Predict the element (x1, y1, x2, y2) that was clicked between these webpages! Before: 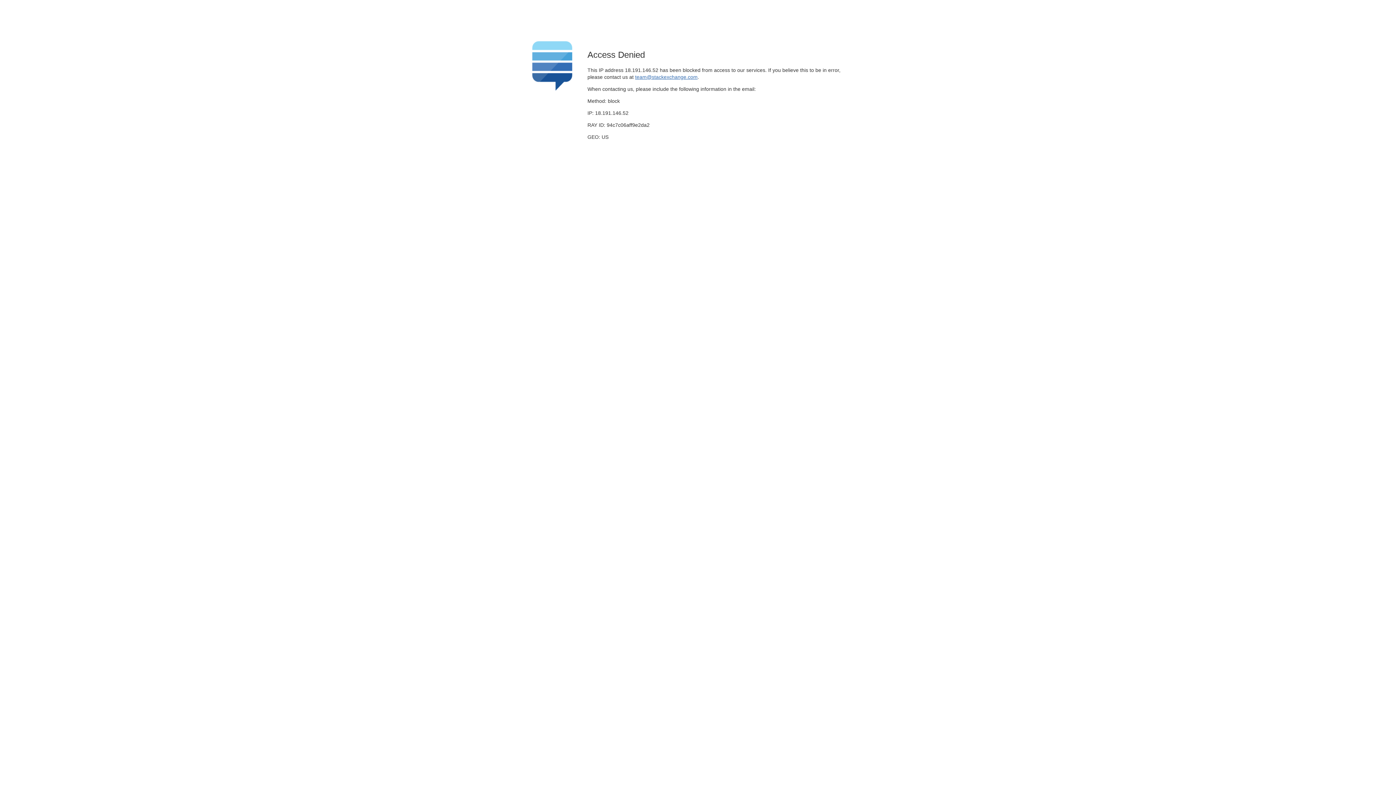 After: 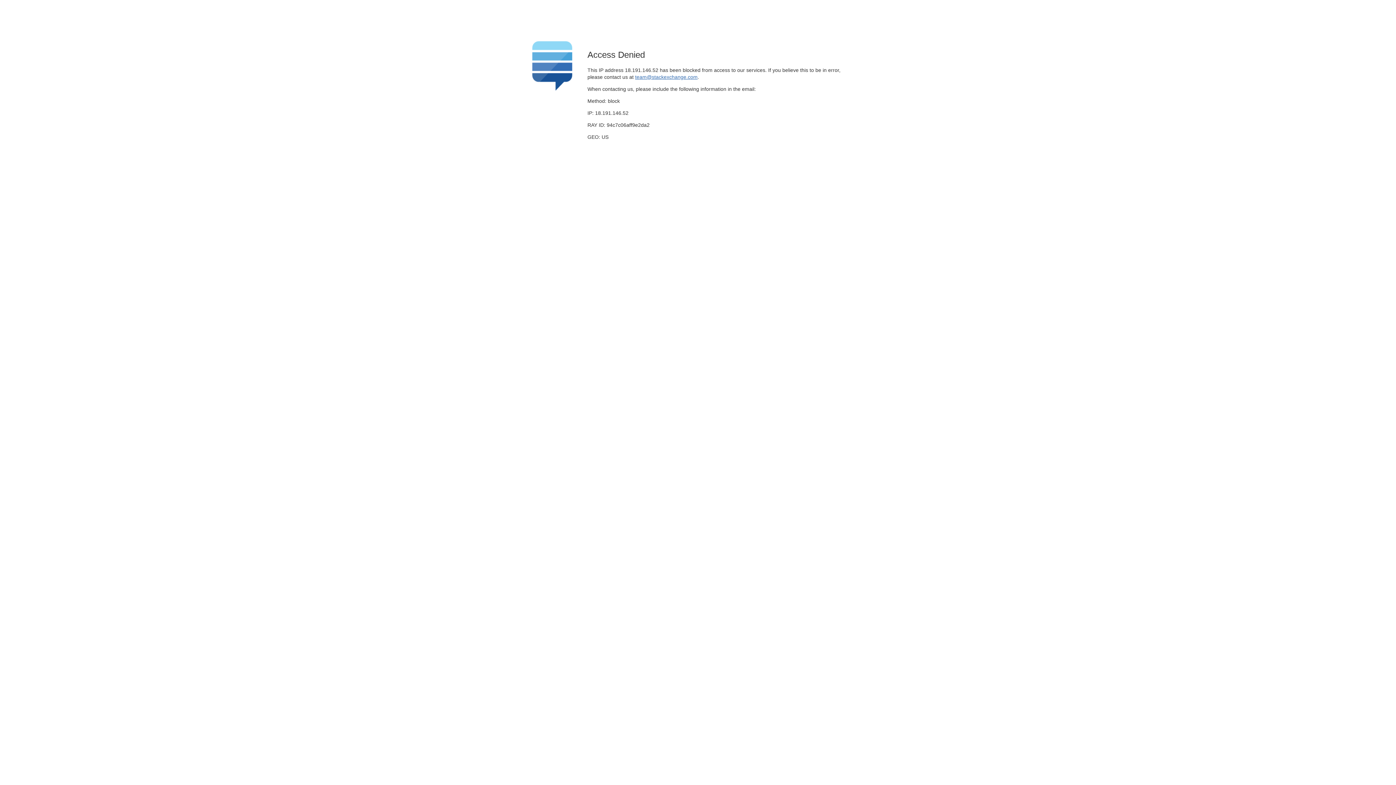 Action: label: team@stackexchange.com bbox: (635, 74, 697, 79)